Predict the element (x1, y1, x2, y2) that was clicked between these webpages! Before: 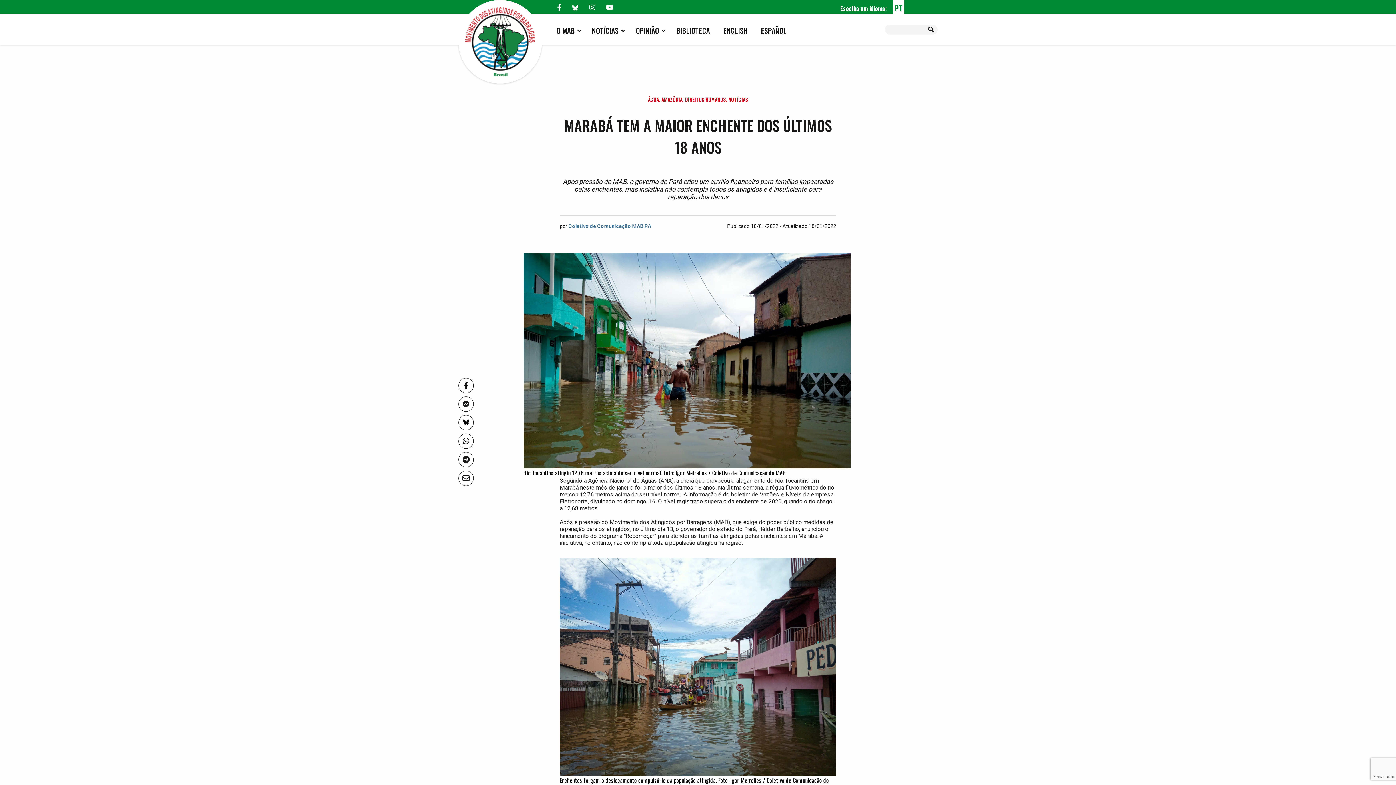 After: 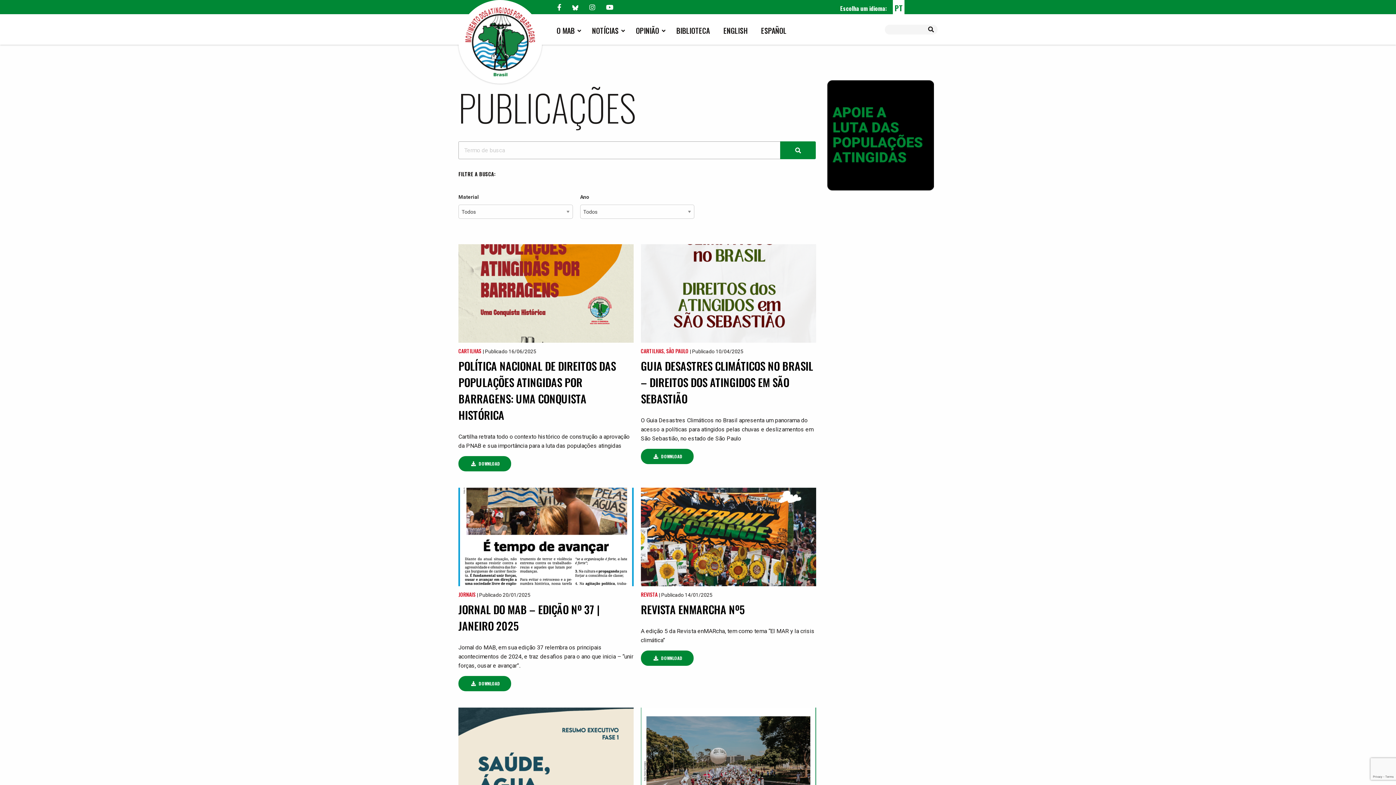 Action: bbox: (671, 19, 712, 41) label: BIBLIOTECA